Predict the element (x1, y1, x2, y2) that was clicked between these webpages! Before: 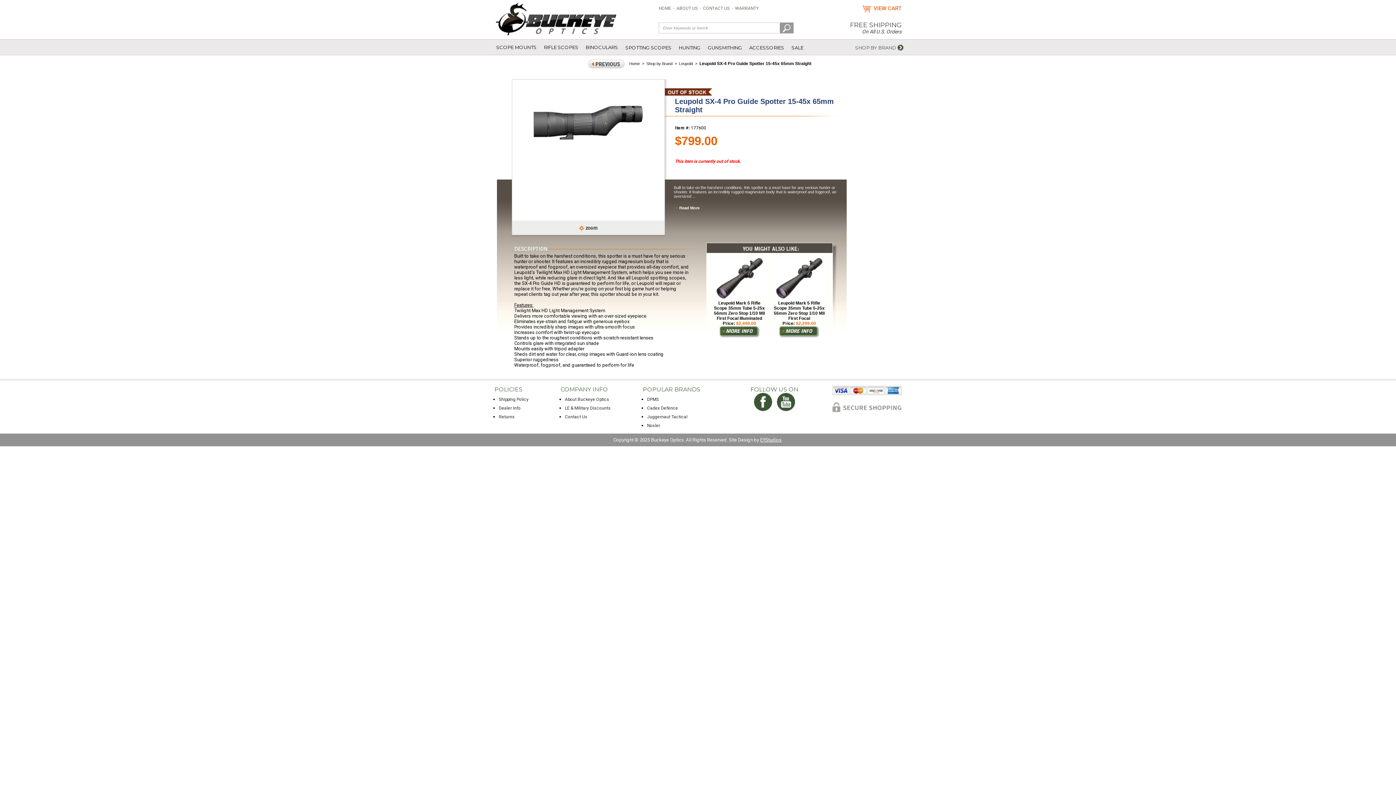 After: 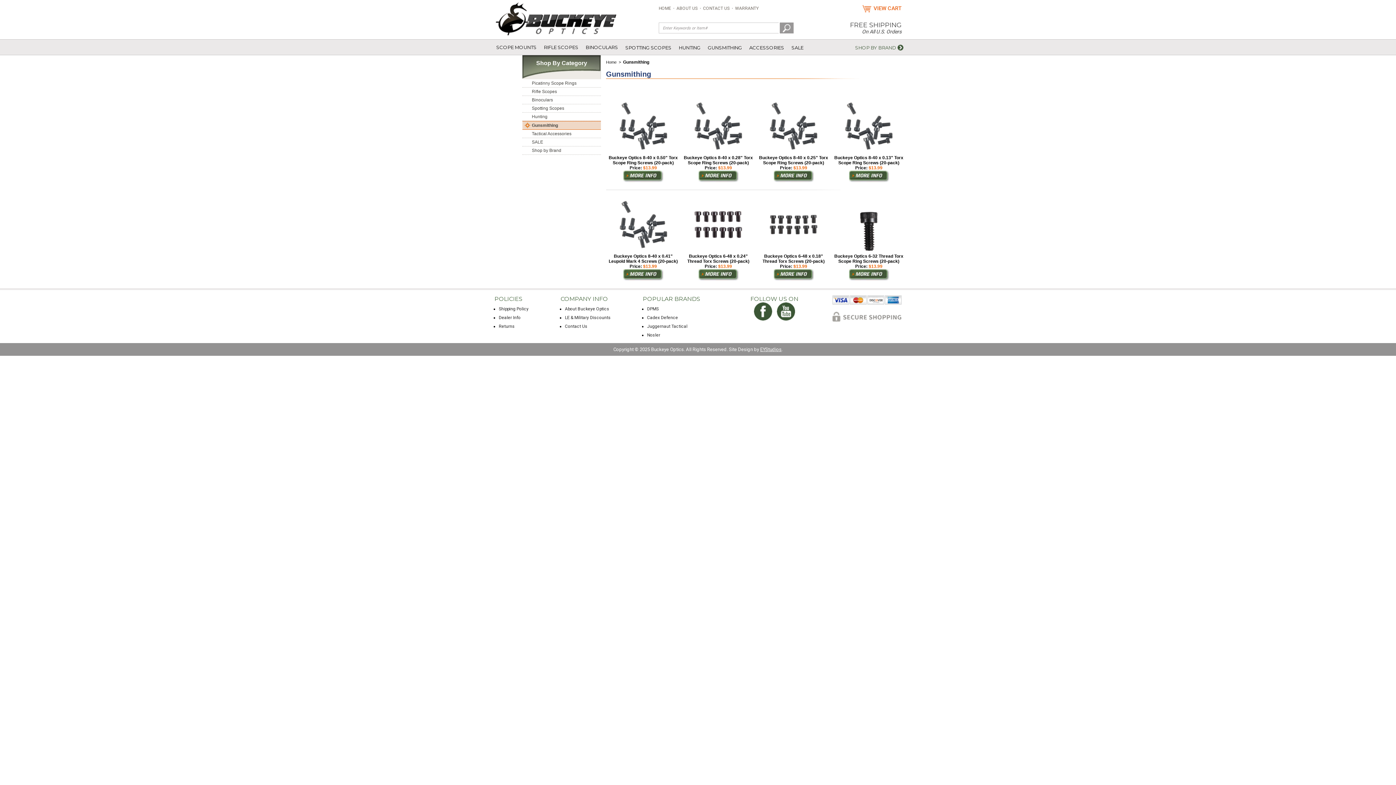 Action: bbox: (704, 40, 745, 55) label: GUNSMITHING